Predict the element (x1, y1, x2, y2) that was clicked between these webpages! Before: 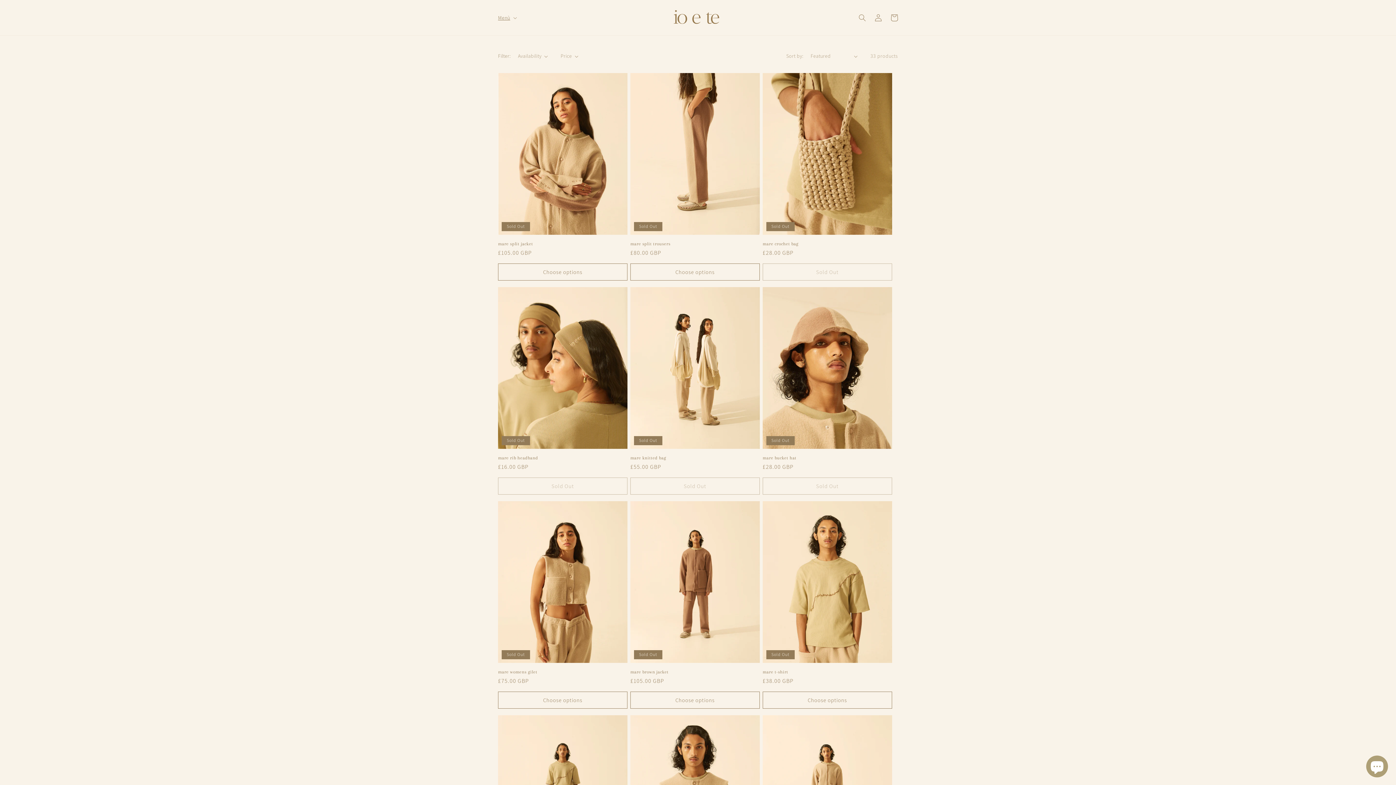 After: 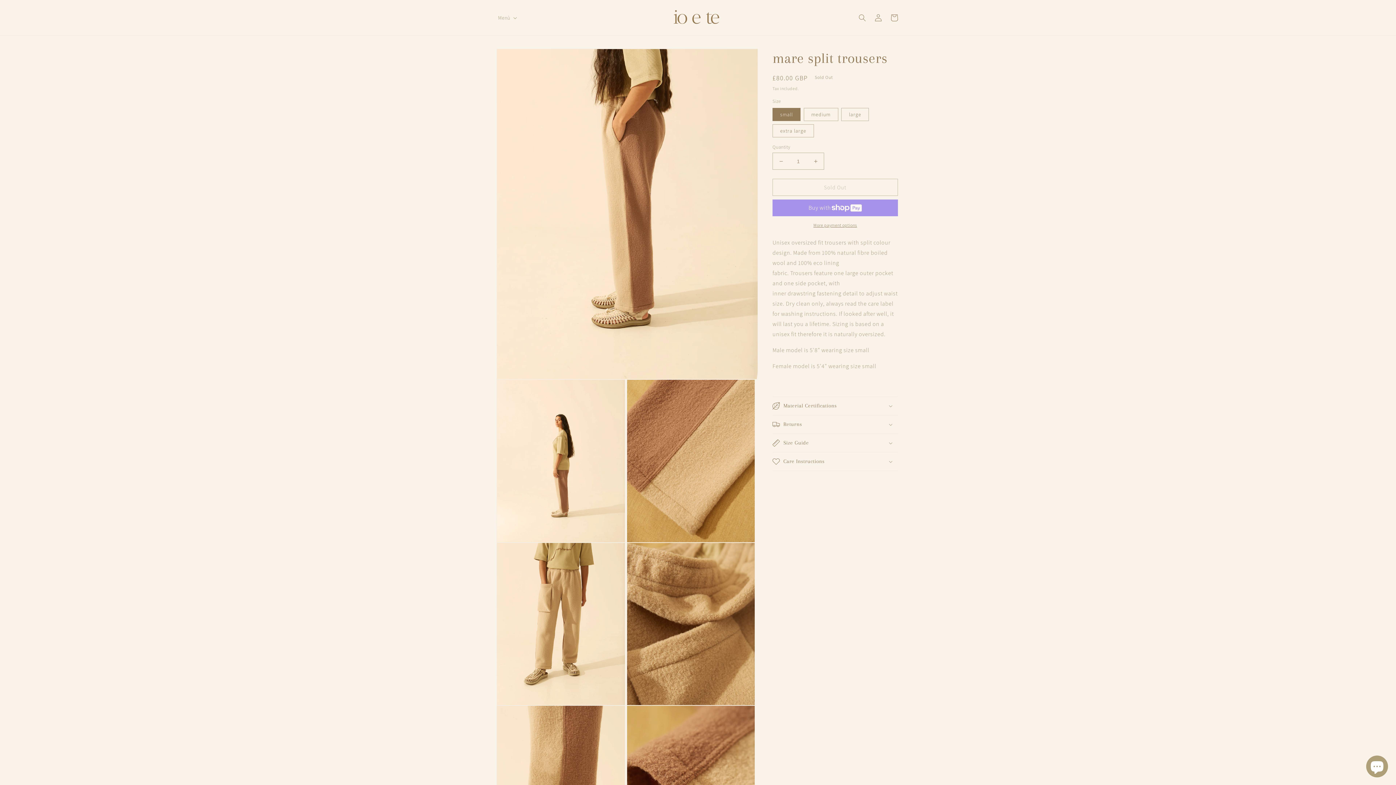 Action: bbox: (630, 241, 759, 247) label: mare split trousers